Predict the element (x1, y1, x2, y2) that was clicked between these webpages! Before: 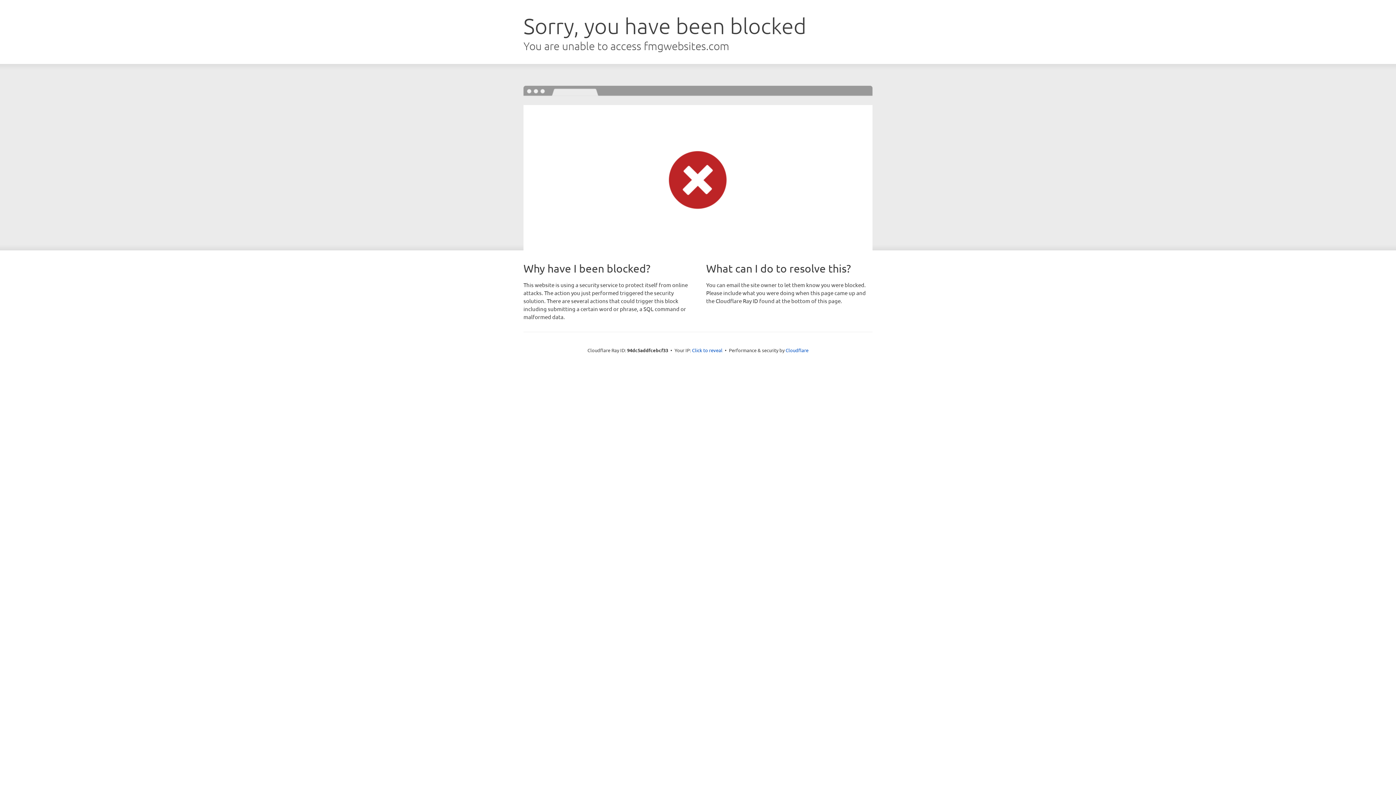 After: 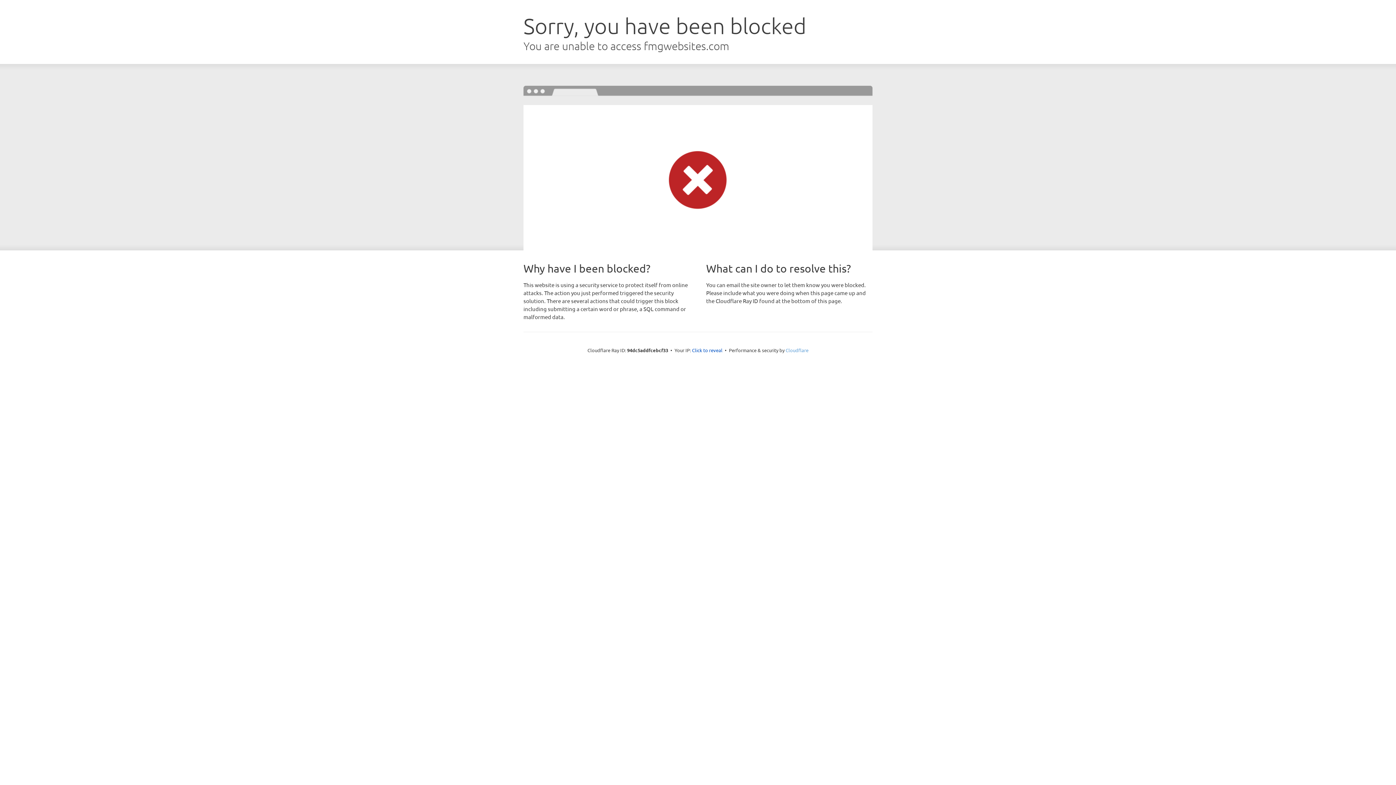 Action: bbox: (785, 347, 808, 353) label: Cloudflare